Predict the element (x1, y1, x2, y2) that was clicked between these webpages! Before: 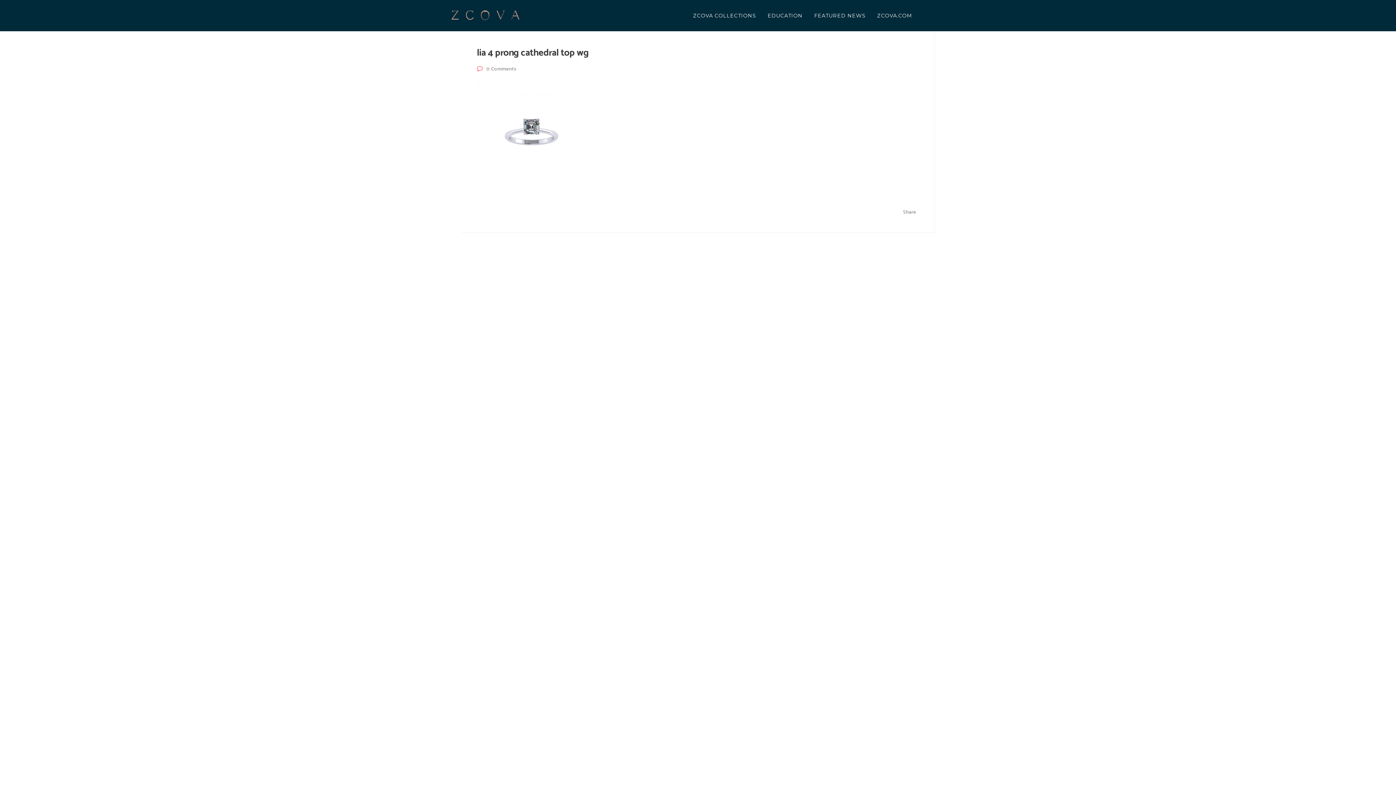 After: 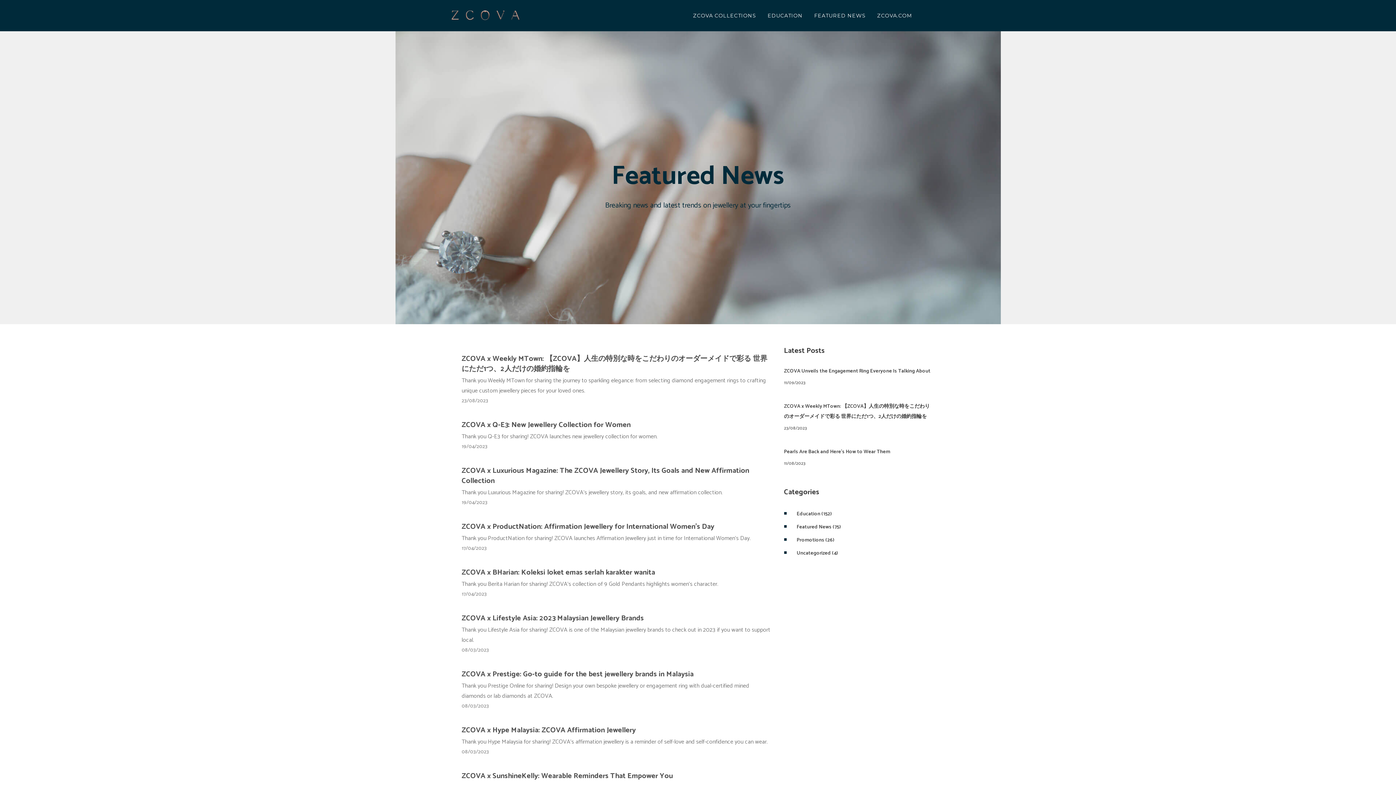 Action: label: FEATURED NEWS bbox: (808, 0, 871, 31)